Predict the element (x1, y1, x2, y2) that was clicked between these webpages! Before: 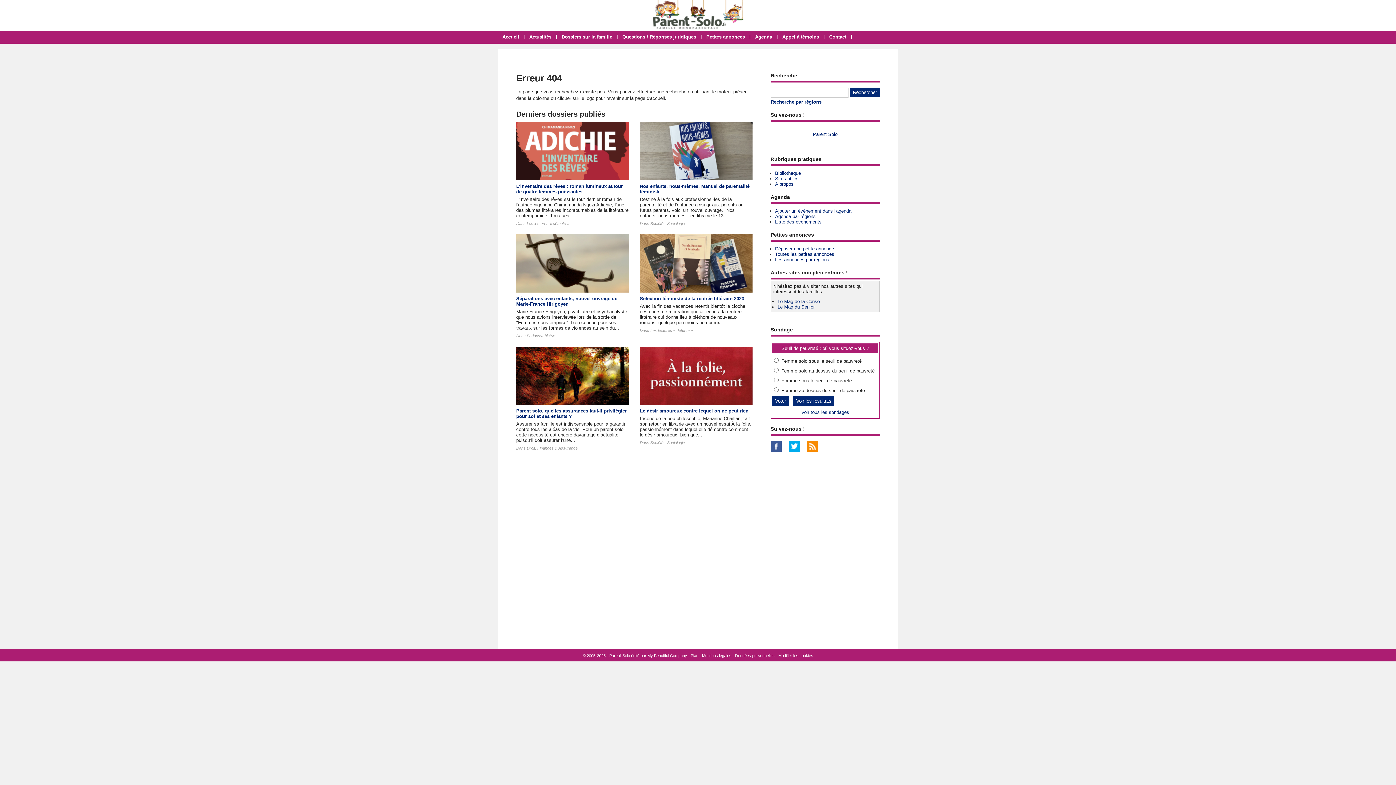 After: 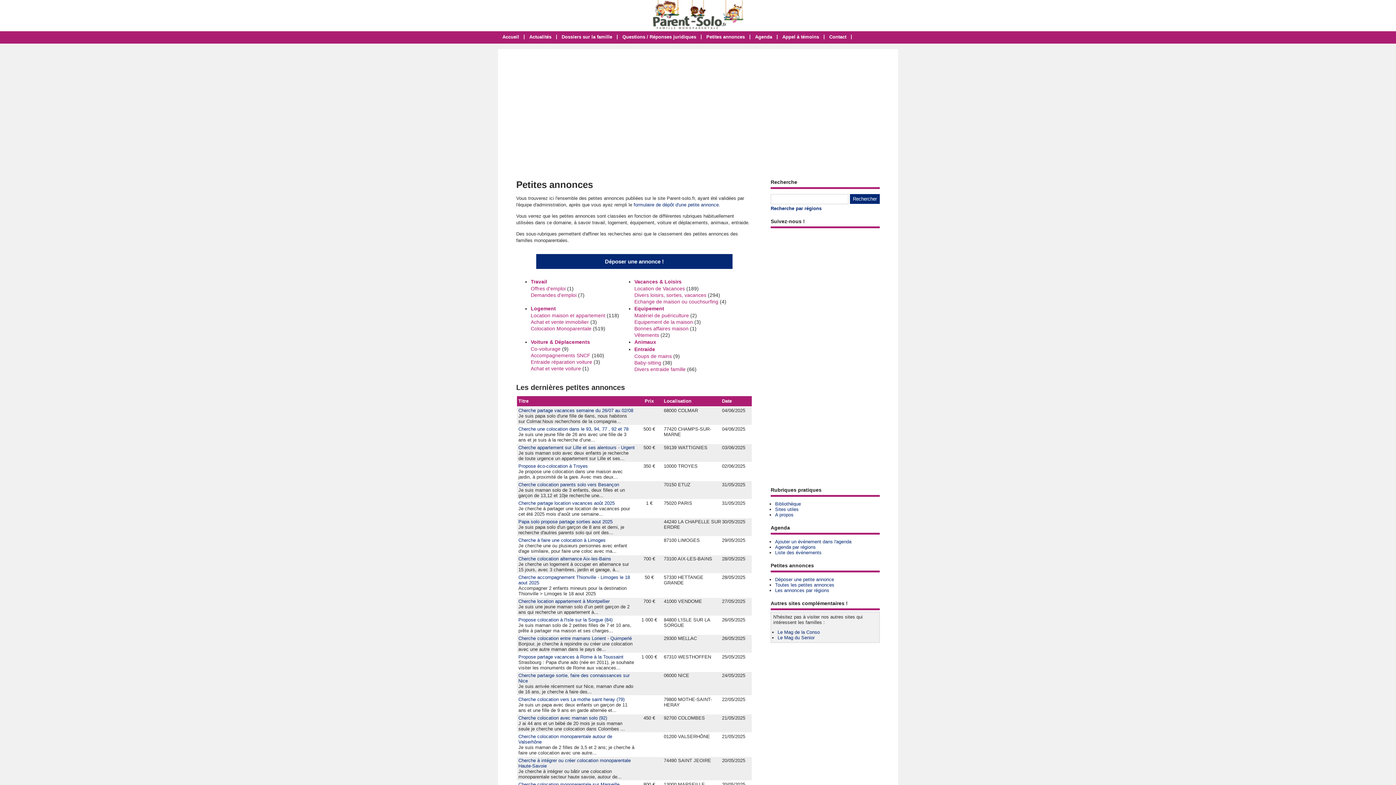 Action: label: Toutes les petites annonces bbox: (775, 251, 834, 257)